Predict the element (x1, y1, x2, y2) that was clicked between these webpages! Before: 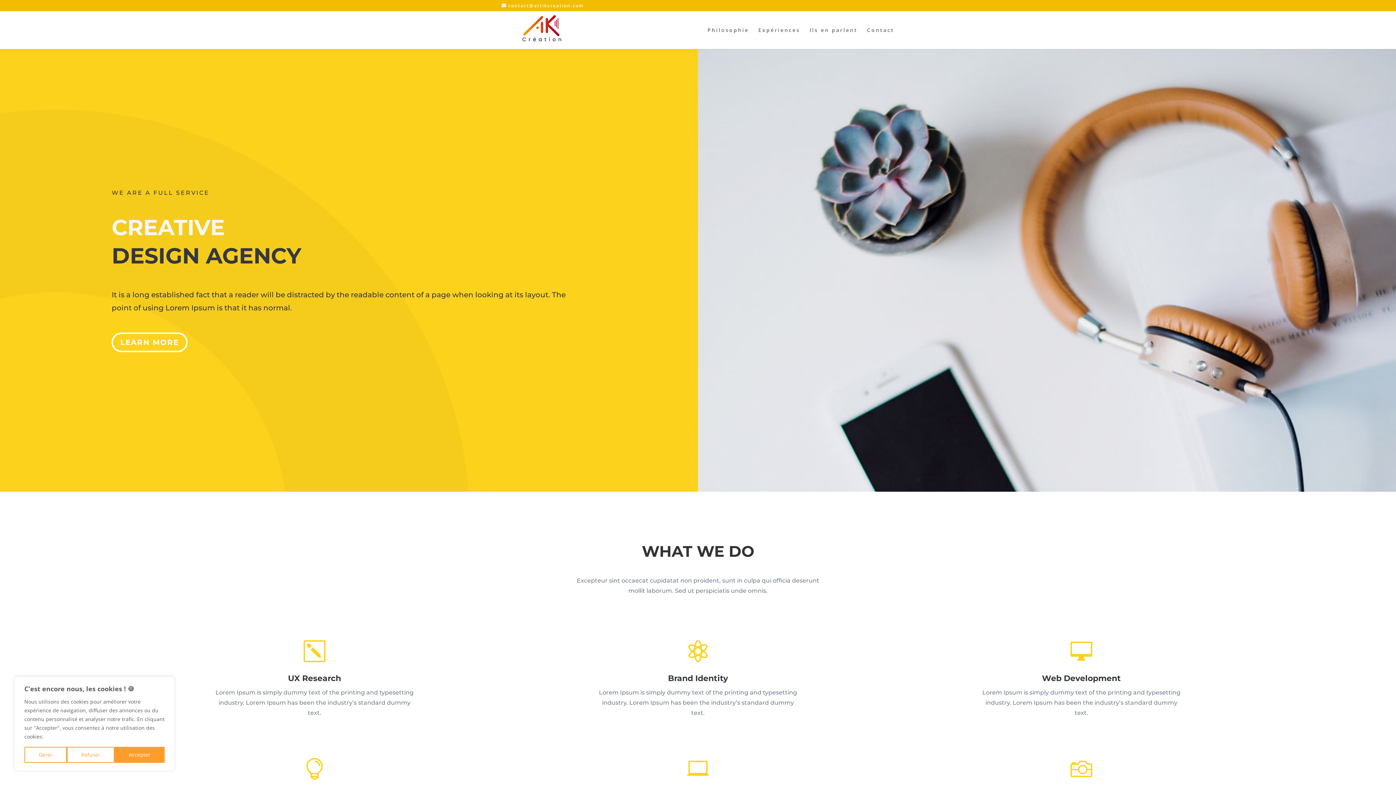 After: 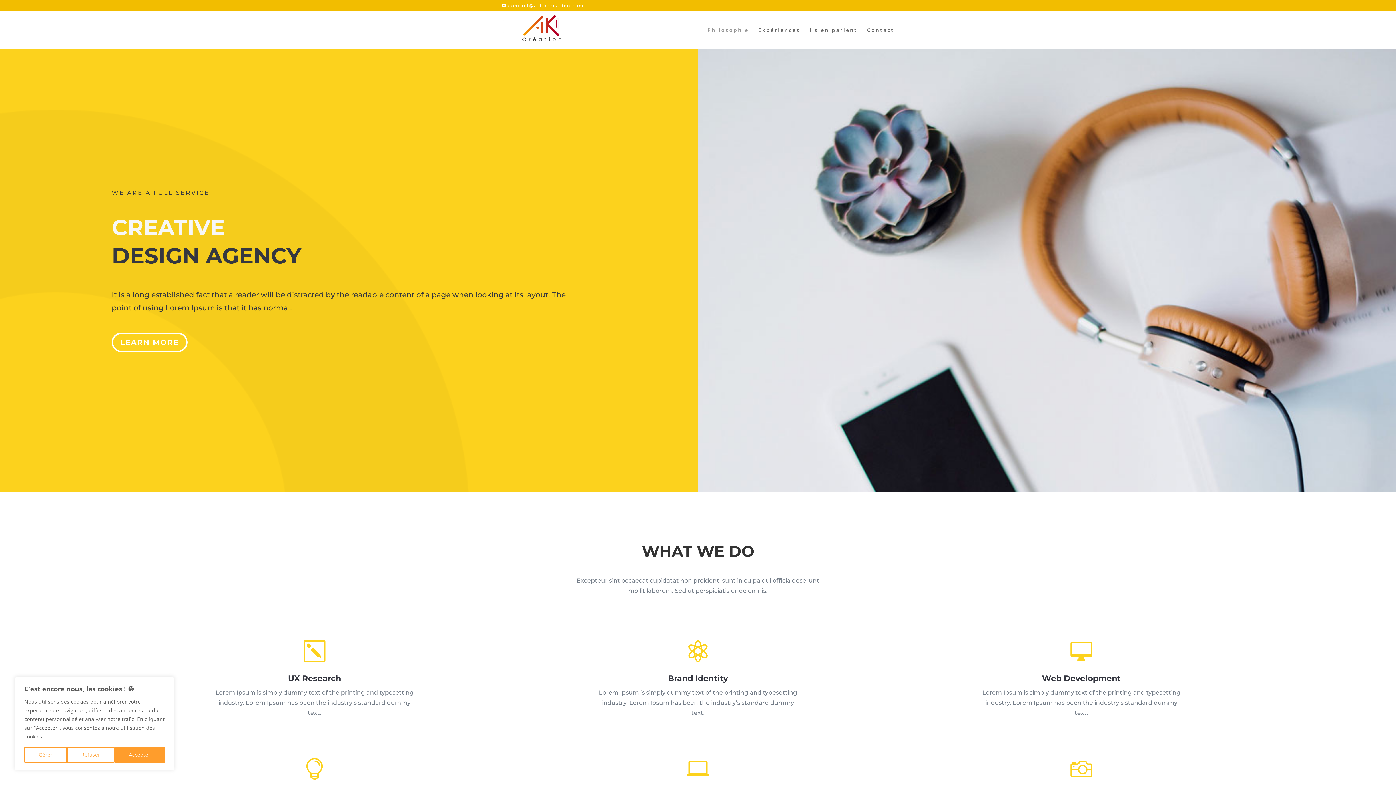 Action: bbox: (707, 27, 749, 49) label: Philosophie